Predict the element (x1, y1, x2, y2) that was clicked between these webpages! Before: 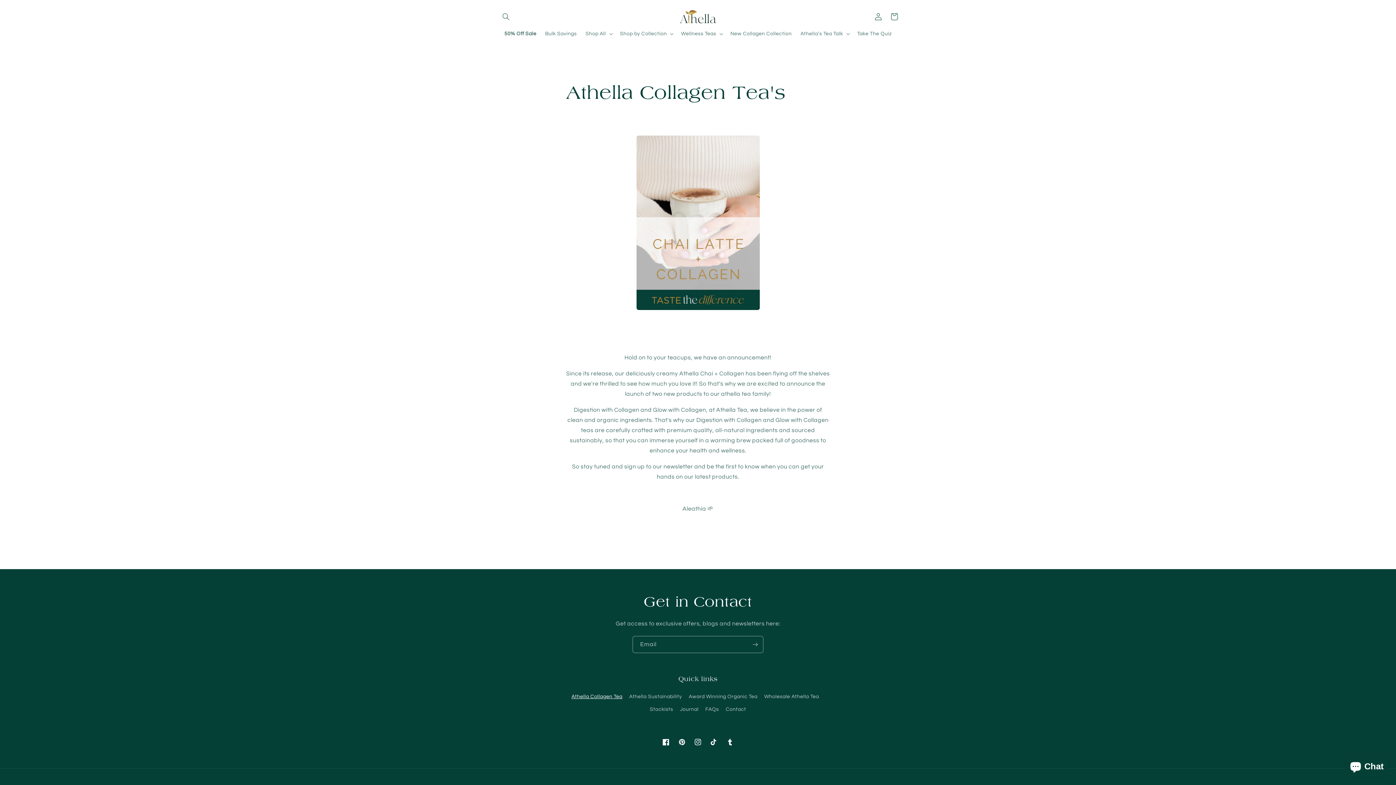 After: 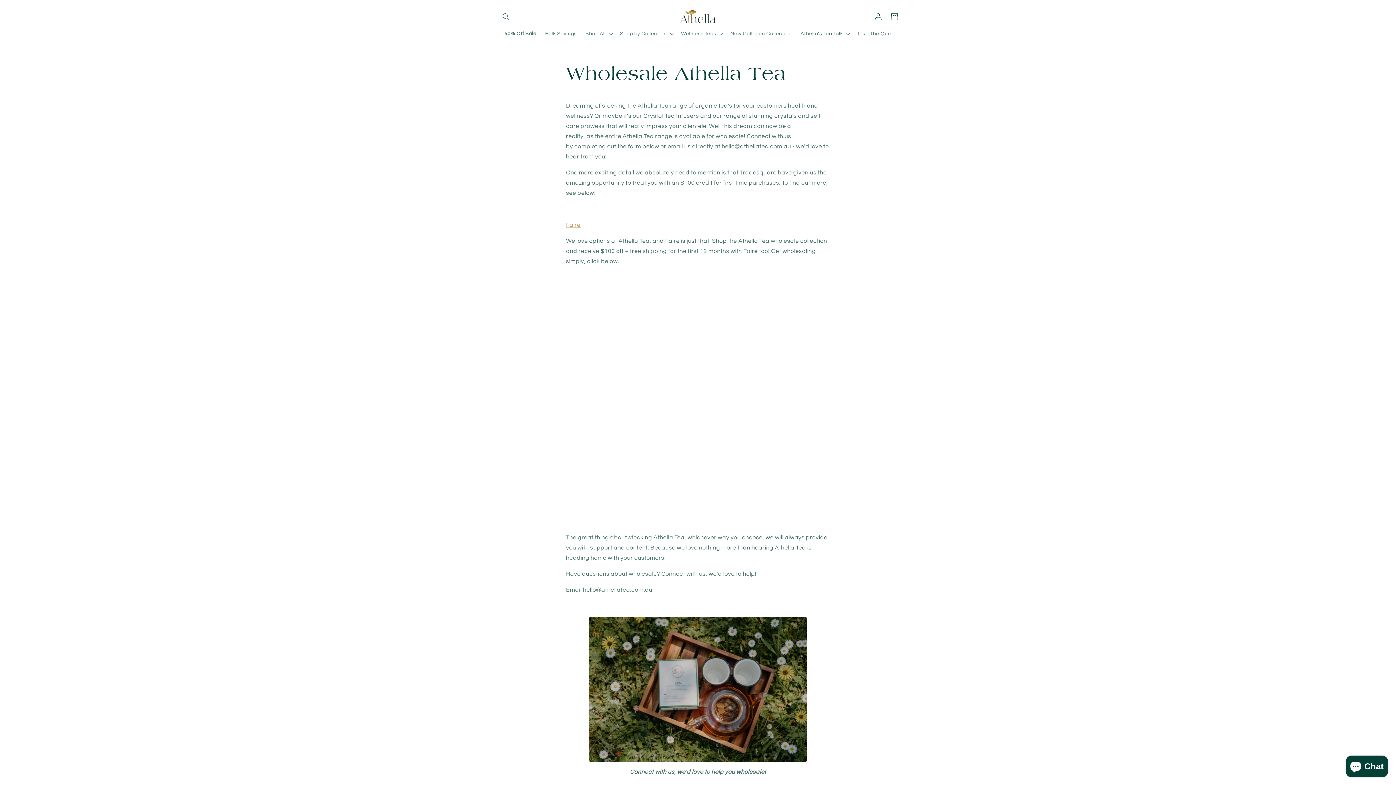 Action: bbox: (764, 690, 819, 703) label: Wholesale Athella Tea